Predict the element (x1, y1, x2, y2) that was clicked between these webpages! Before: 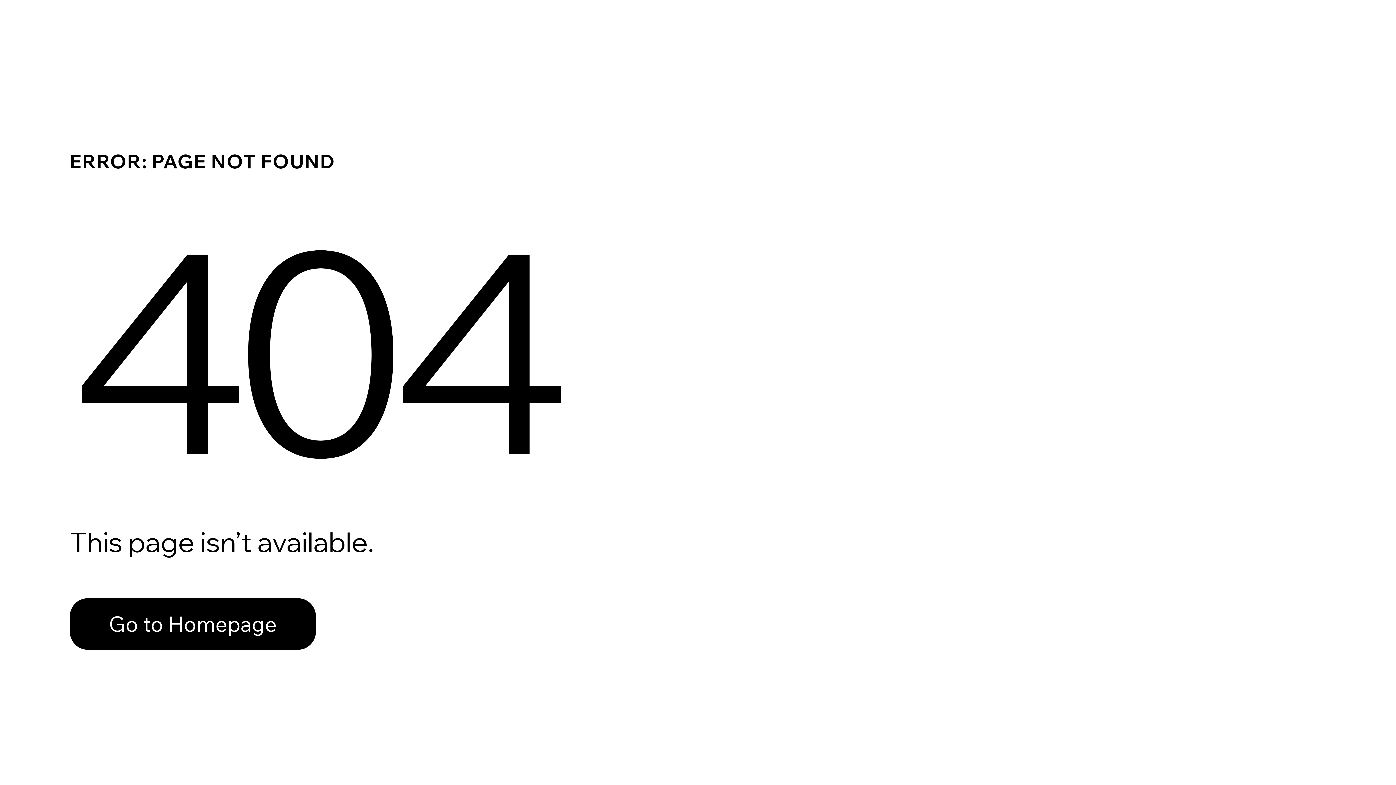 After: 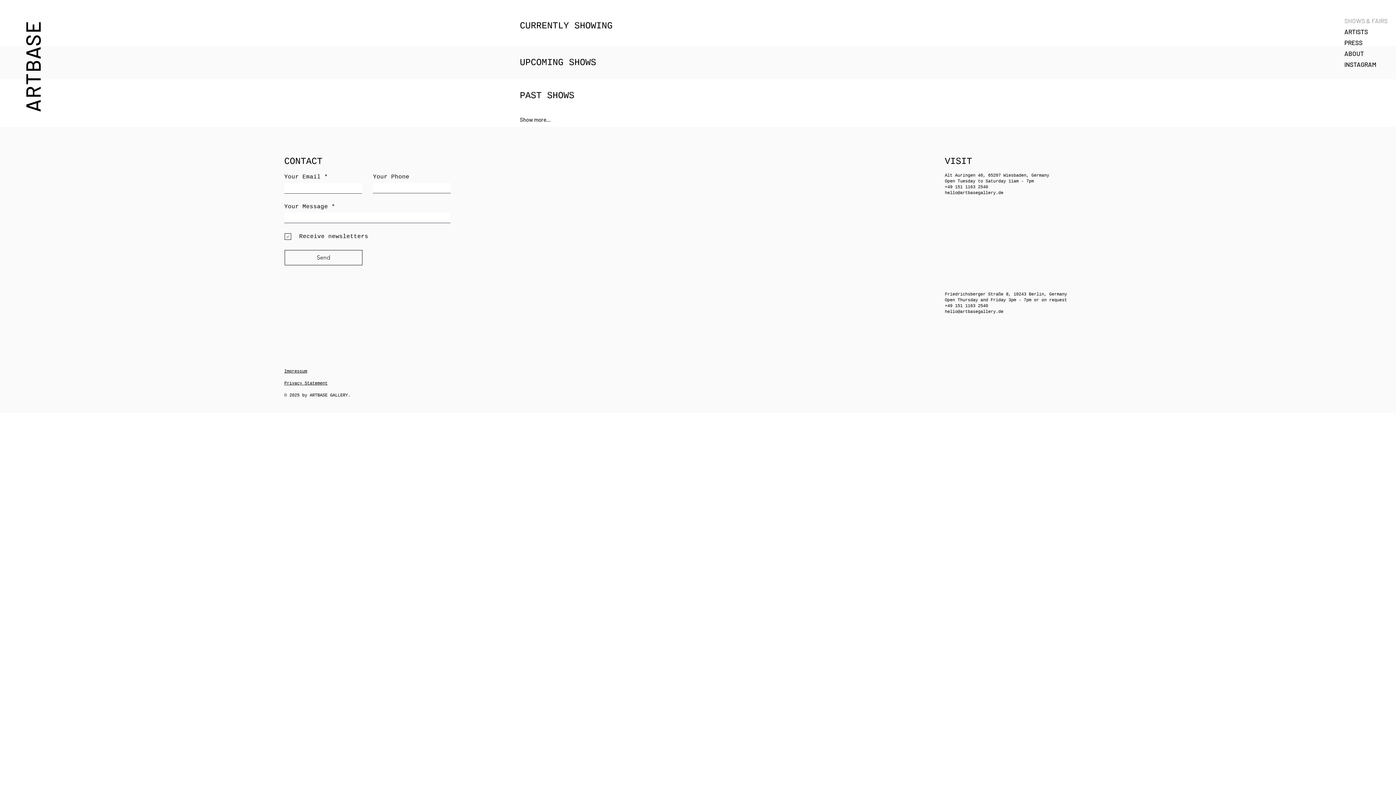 Action: bbox: (69, 582, 768, 659) label: Go to Homepage